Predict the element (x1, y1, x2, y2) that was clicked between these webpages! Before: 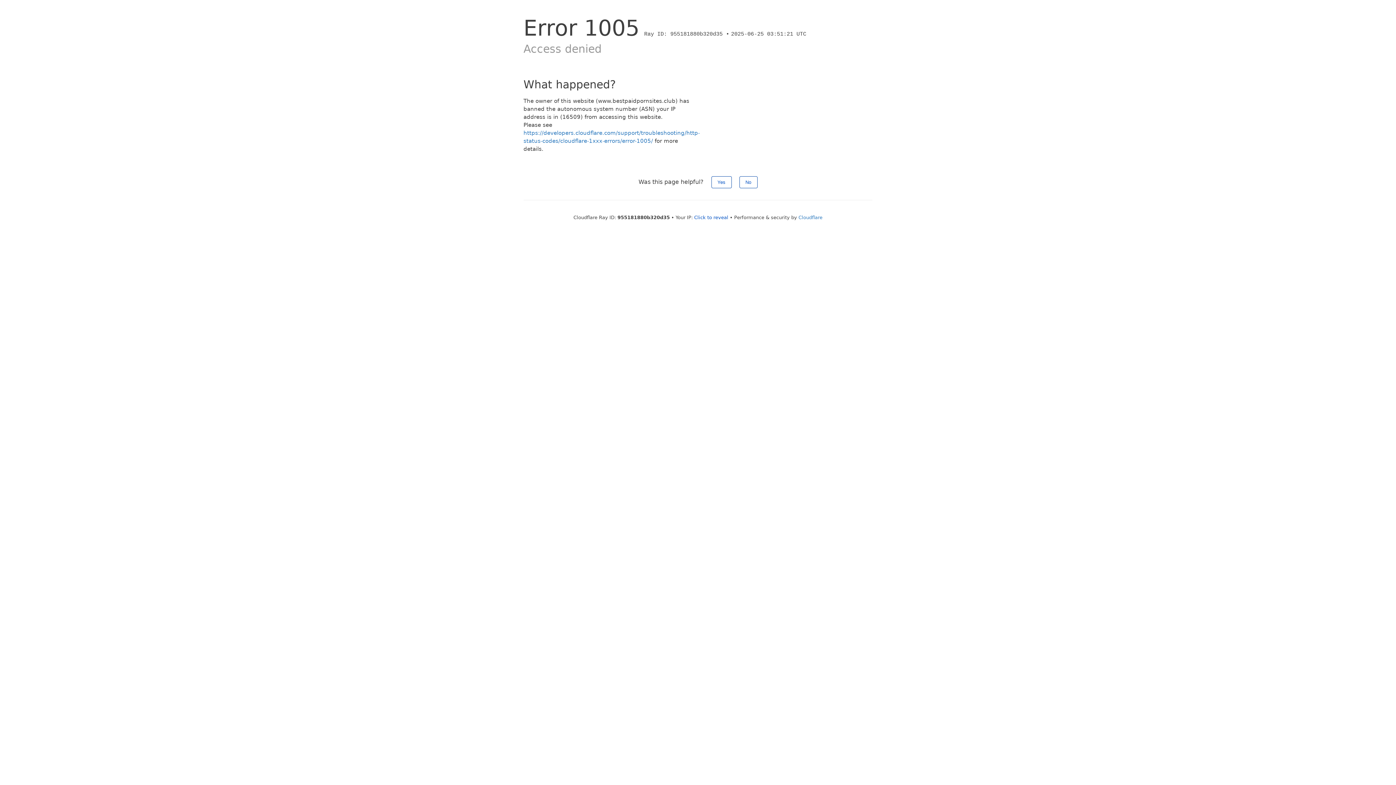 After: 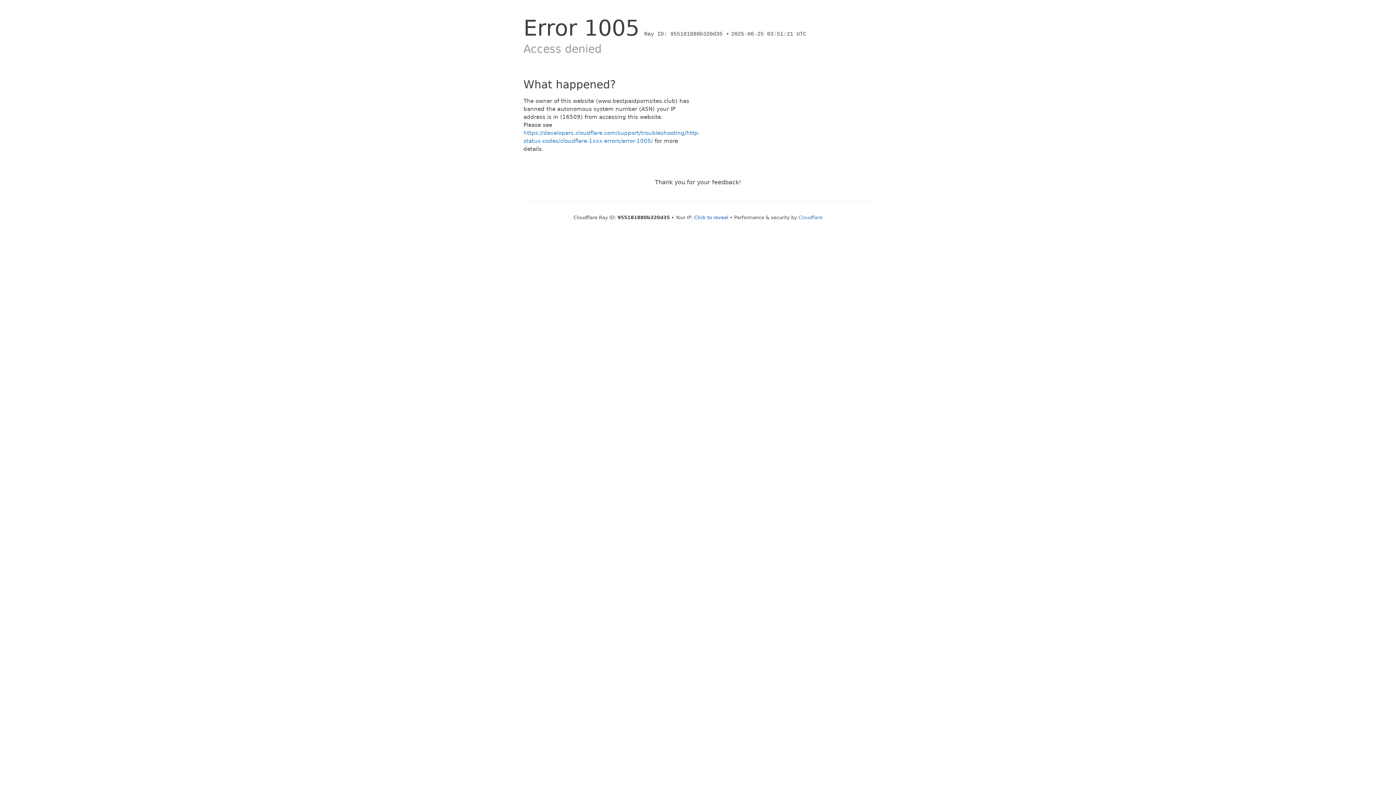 Action: label: No bbox: (739, 176, 757, 188)